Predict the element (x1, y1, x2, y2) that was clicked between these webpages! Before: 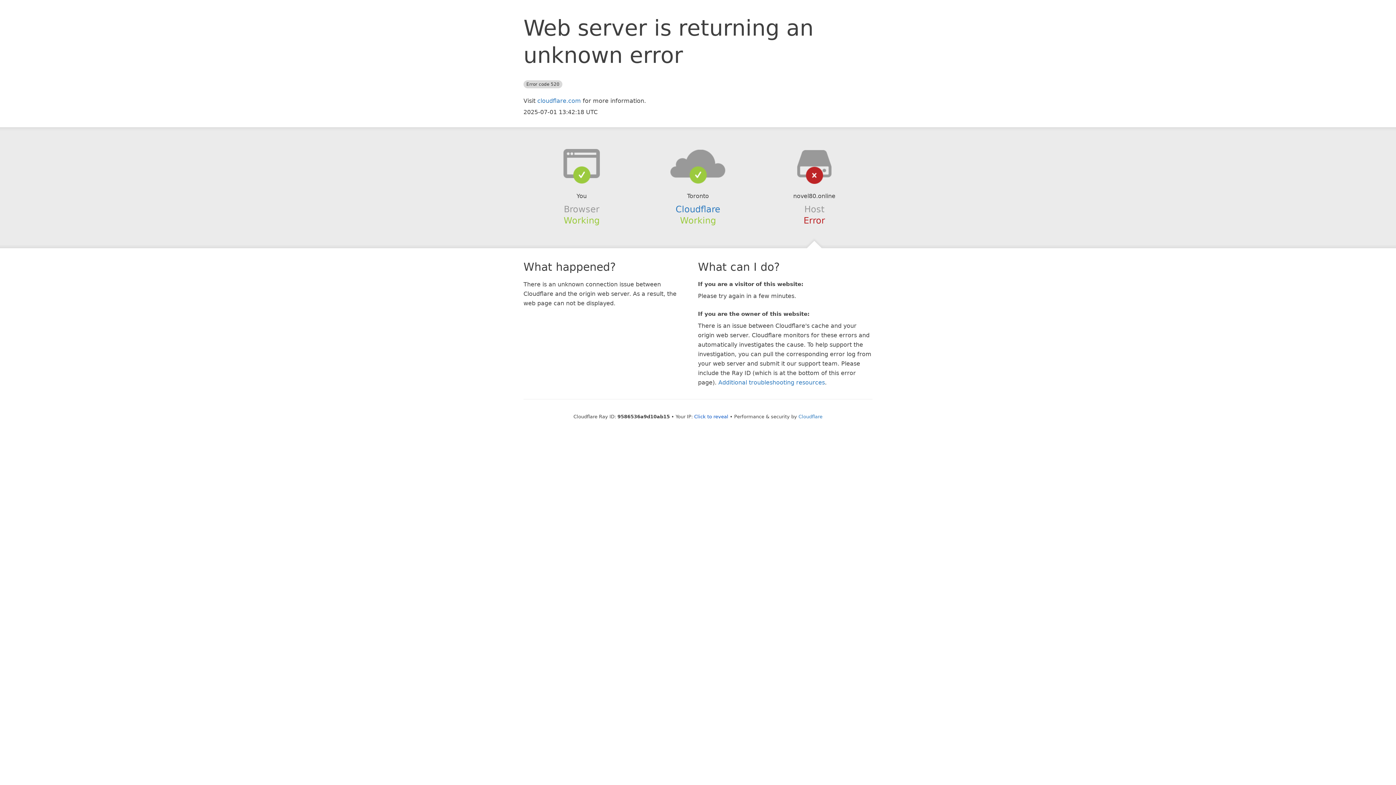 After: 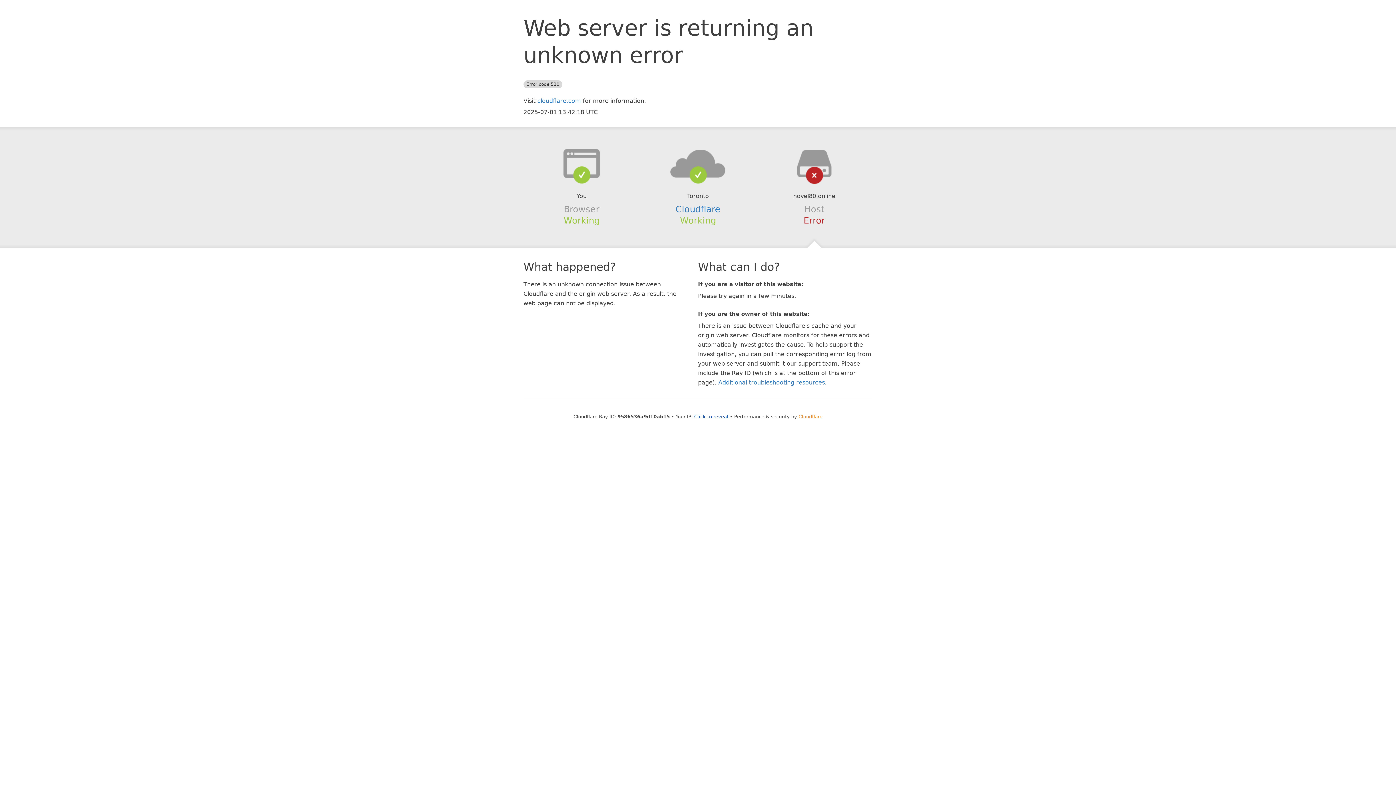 Action: bbox: (798, 414, 822, 419) label: Cloudflare